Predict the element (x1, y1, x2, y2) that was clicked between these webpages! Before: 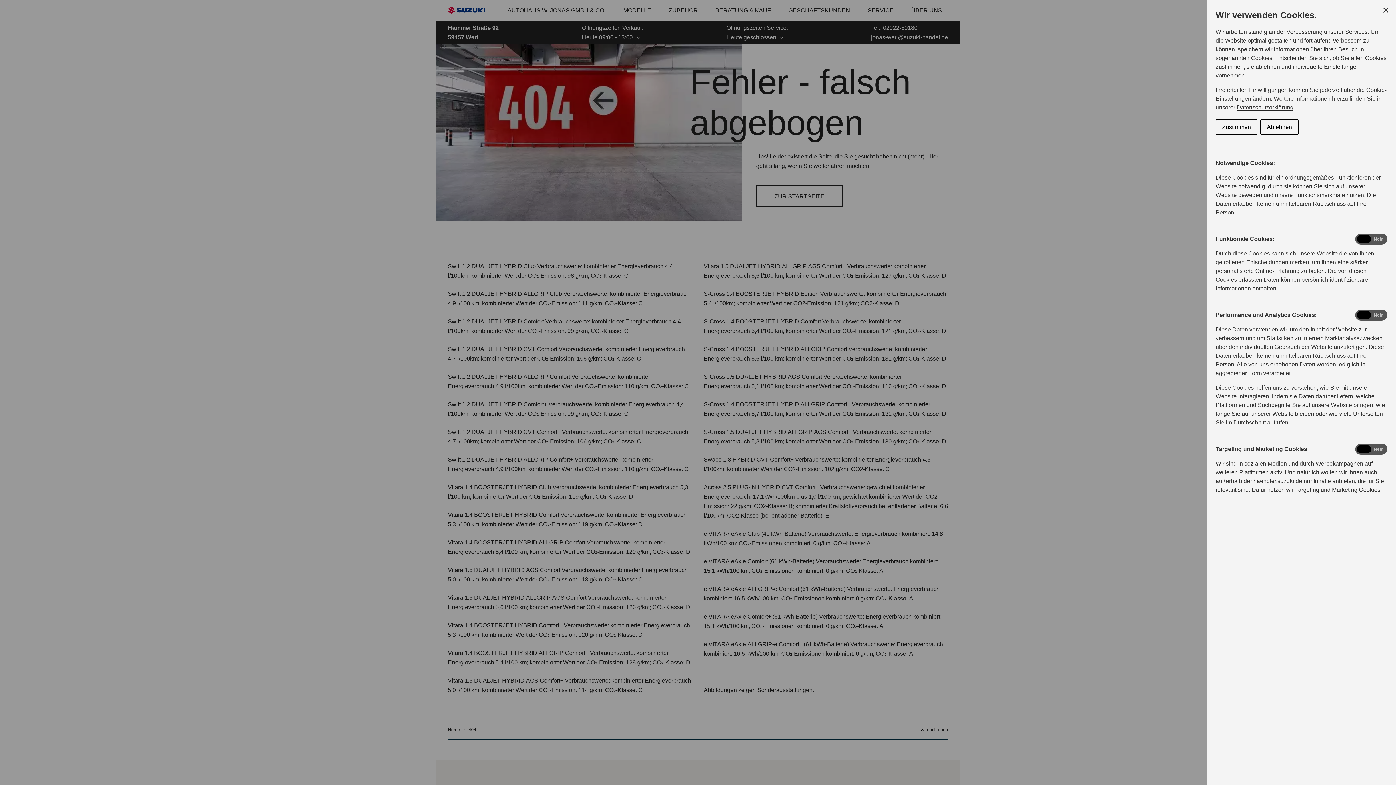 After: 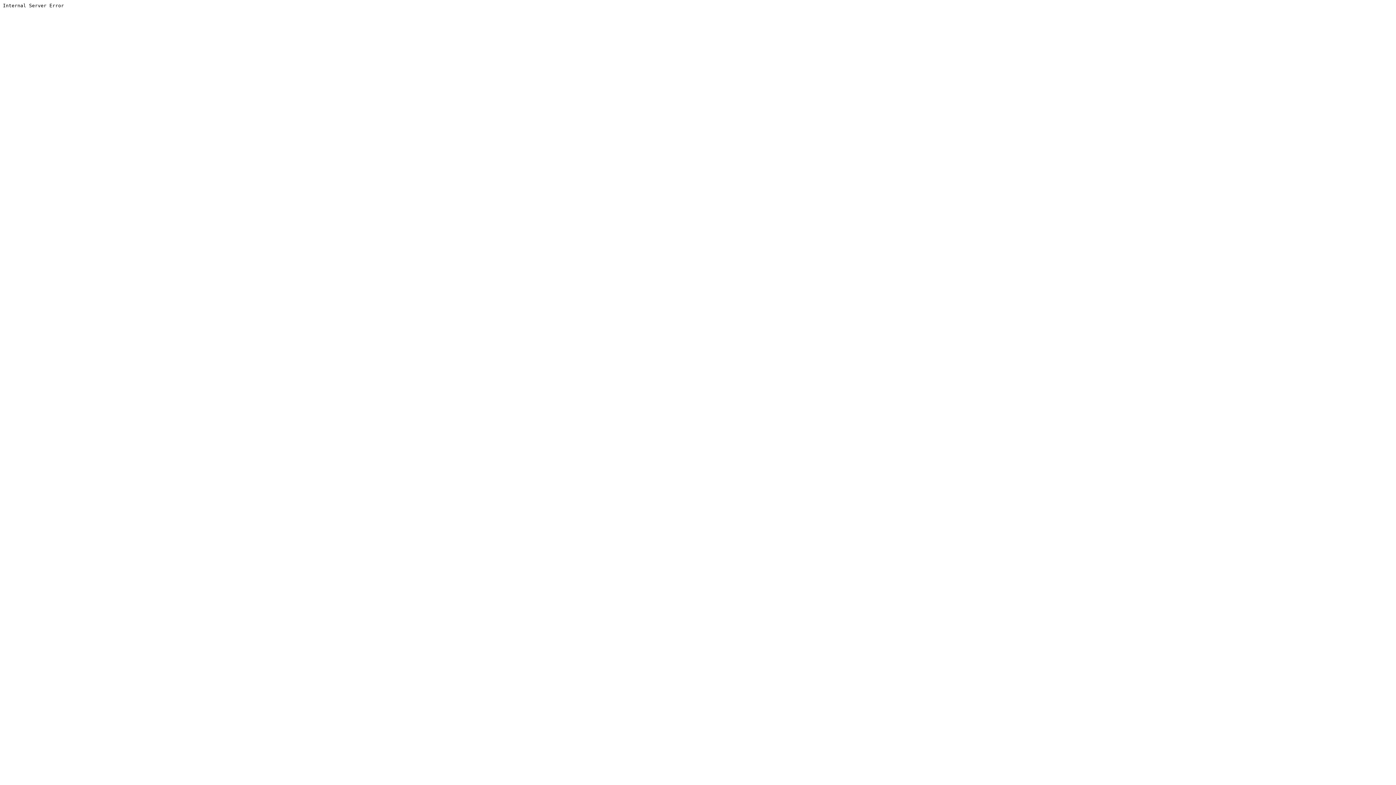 Action: label: Datenschutzerklärung bbox: (1237, 104, 1293, 110)